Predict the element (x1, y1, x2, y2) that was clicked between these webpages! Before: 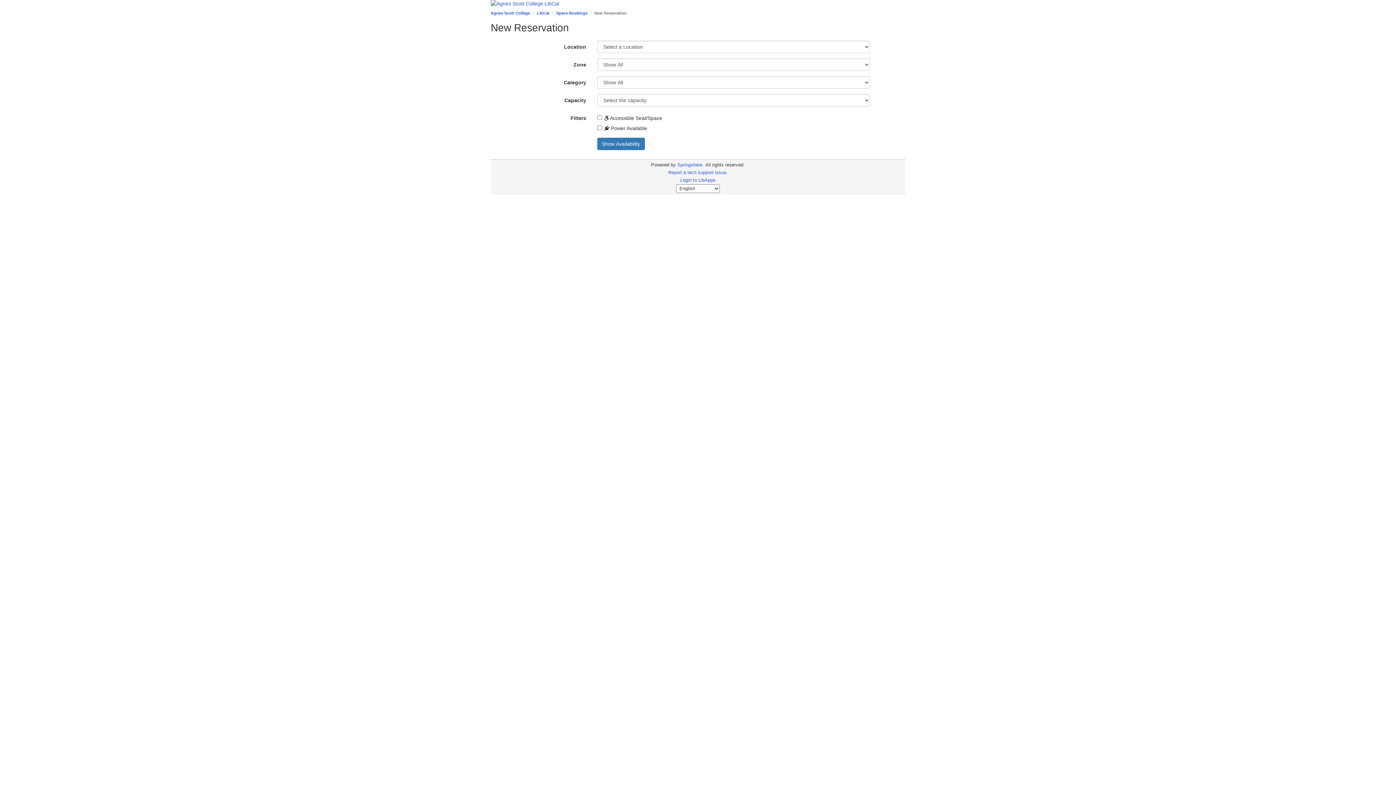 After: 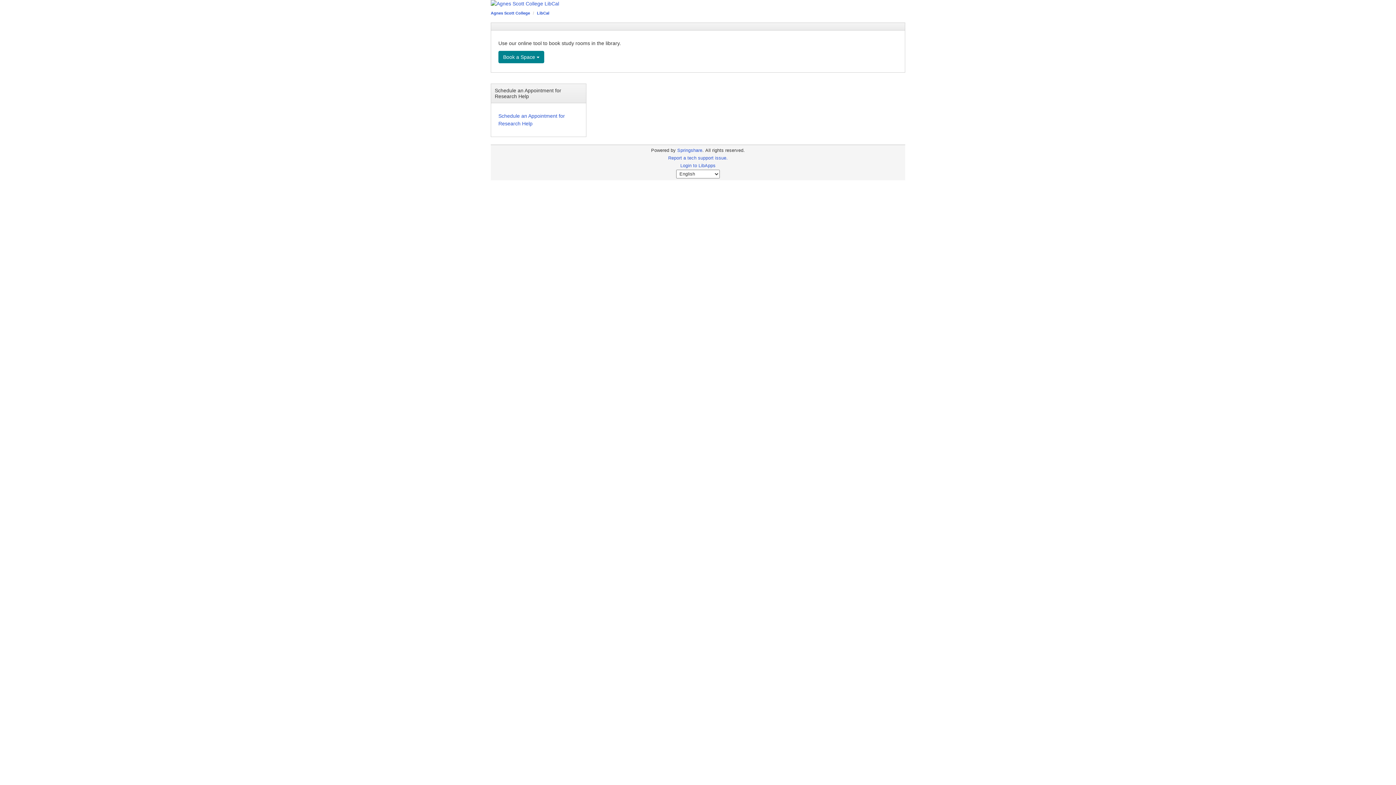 Action: label: LibCal bbox: (537, 10, 549, 15)